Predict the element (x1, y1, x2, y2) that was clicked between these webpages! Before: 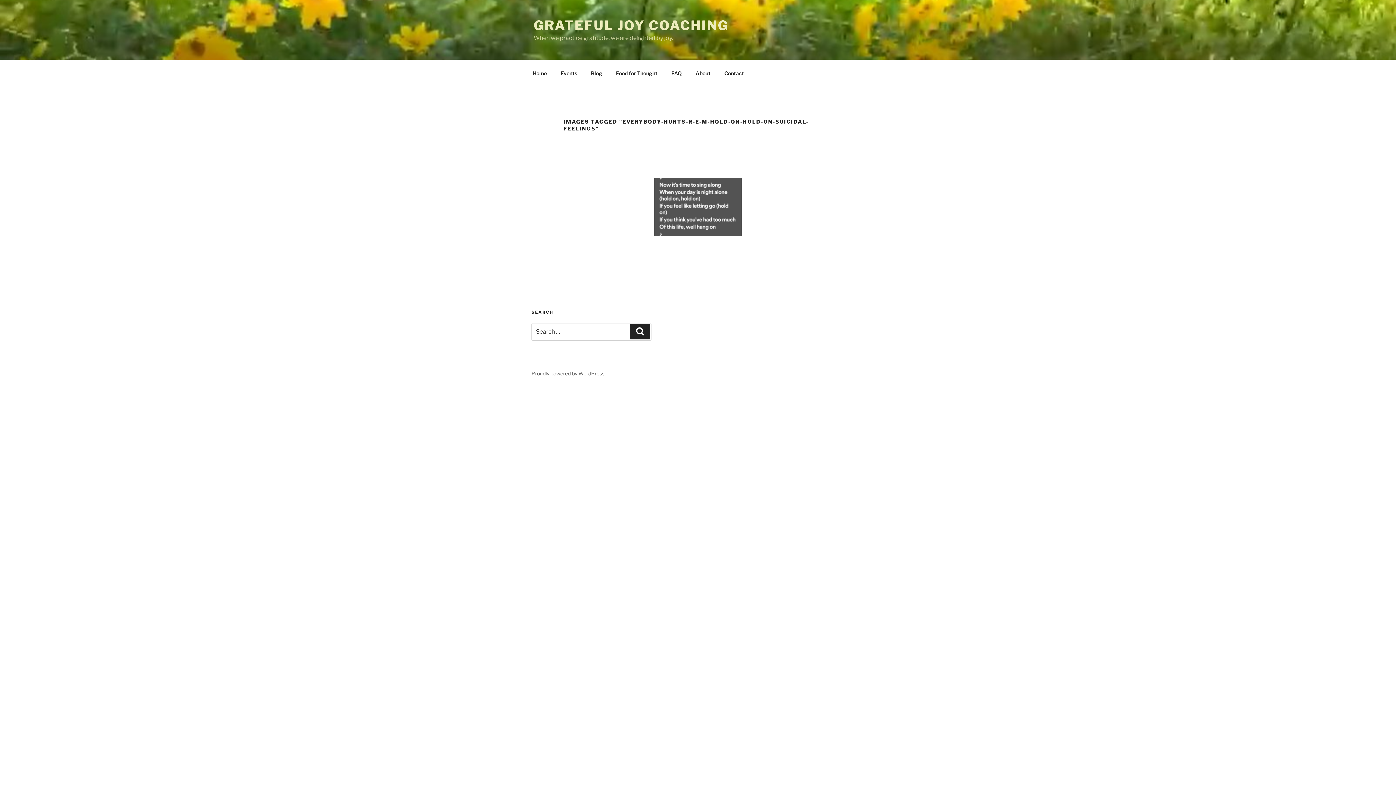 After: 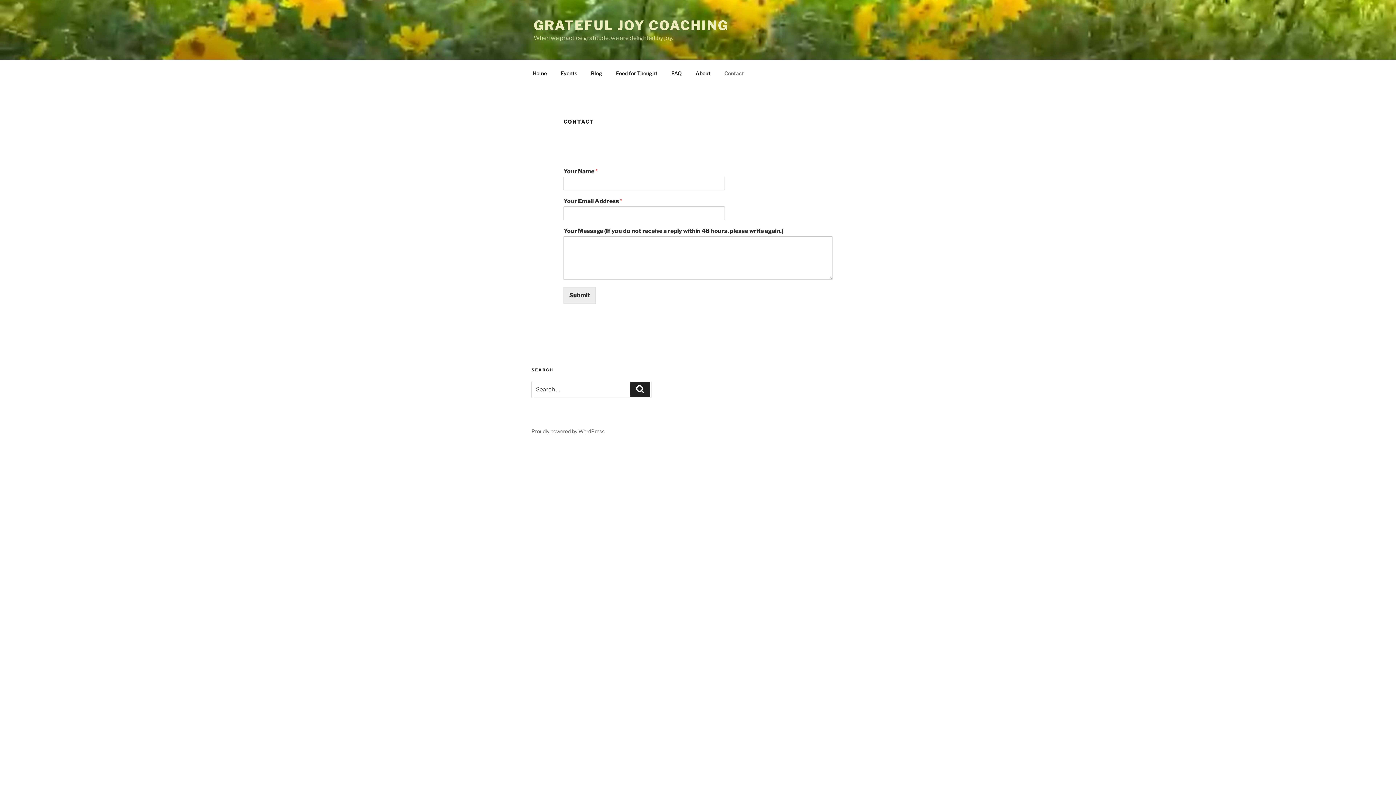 Action: bbox: (718, 64, 750, 82) label: Contact